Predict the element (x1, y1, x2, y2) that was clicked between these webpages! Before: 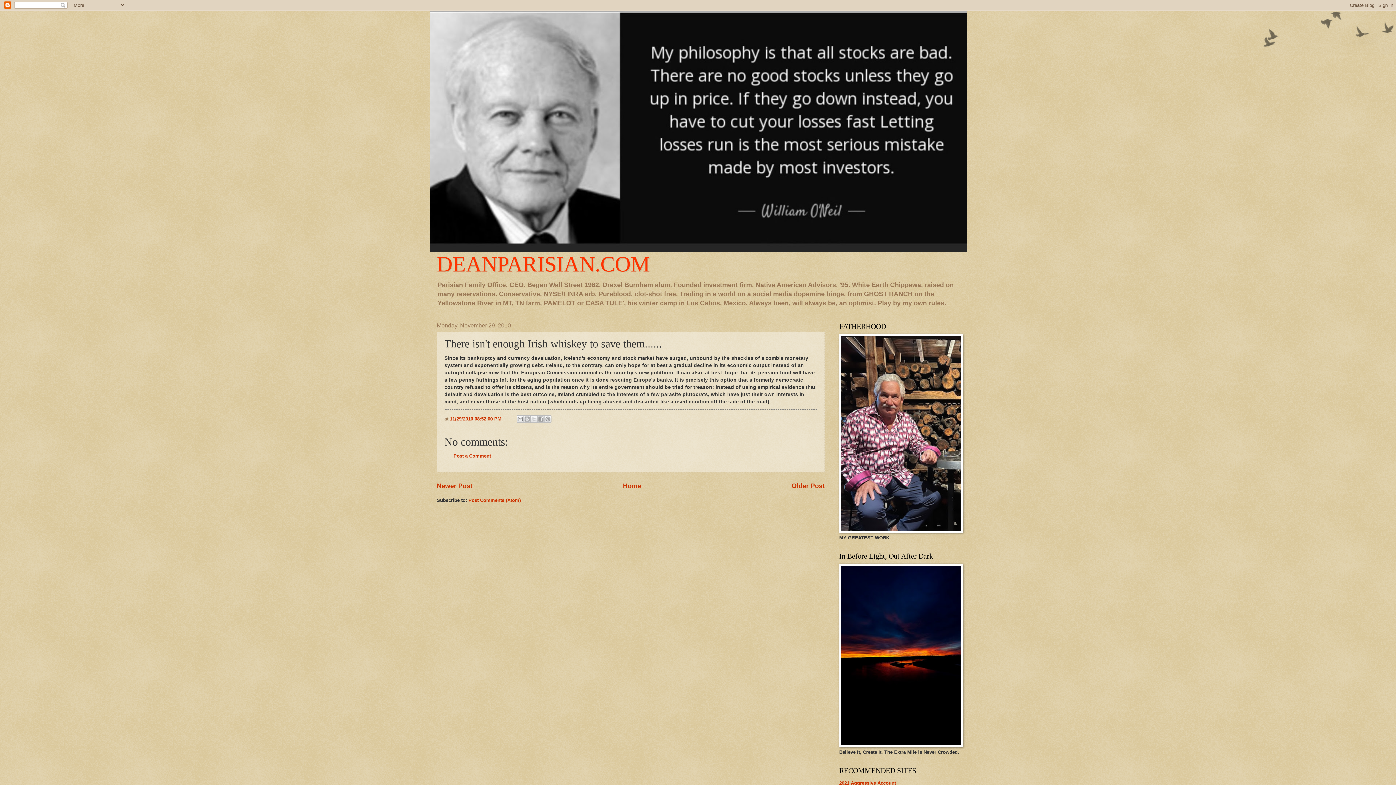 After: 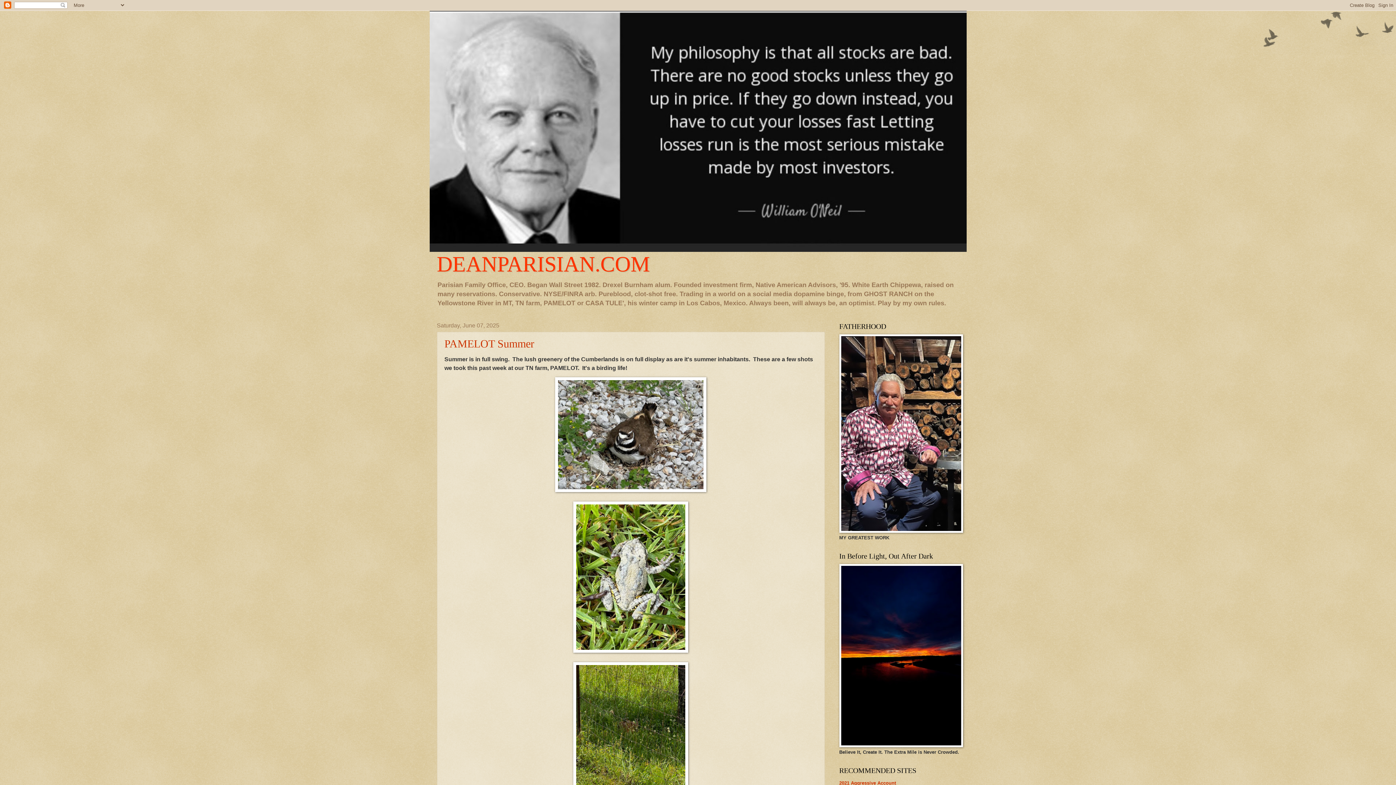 Action: bbox: (436, 252, 650, 276) label: DEANPARISIAN.COM